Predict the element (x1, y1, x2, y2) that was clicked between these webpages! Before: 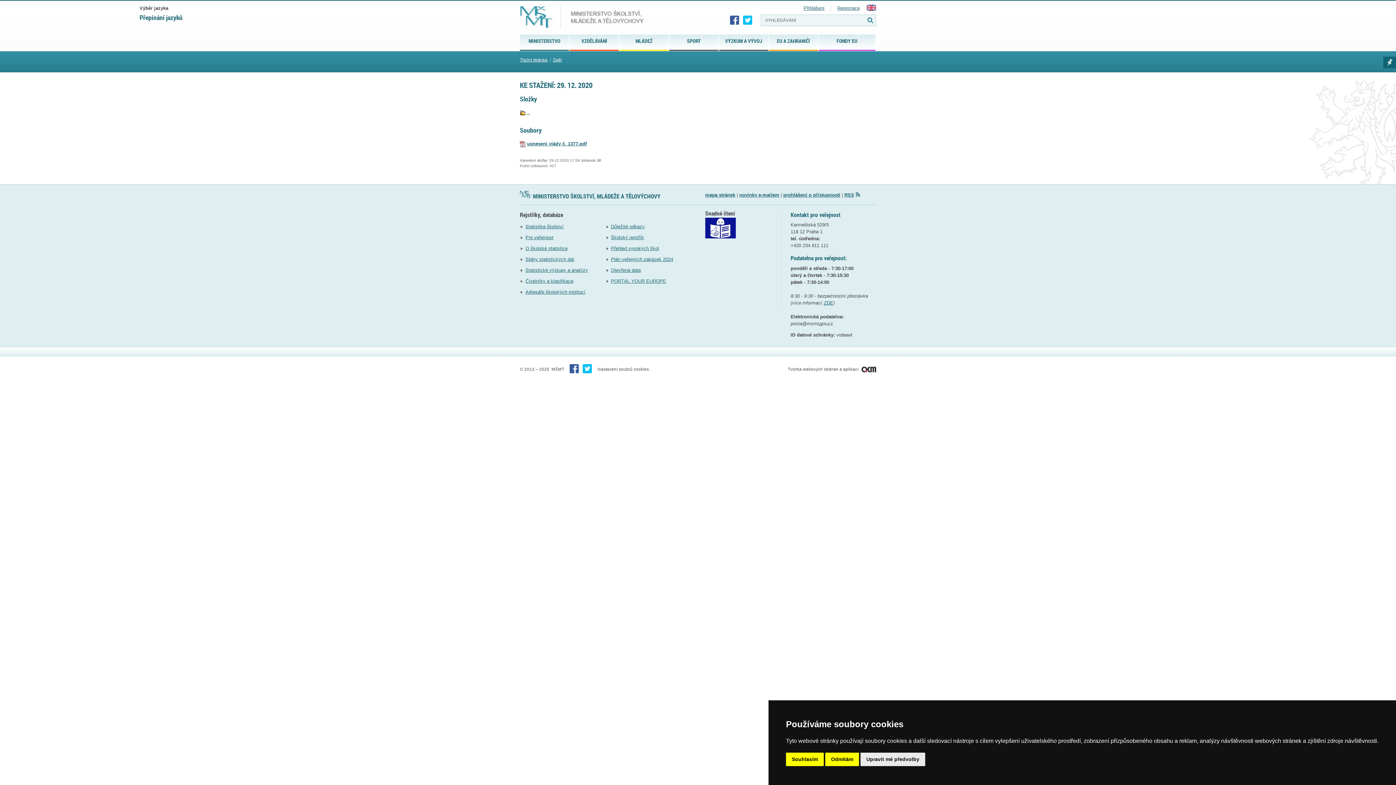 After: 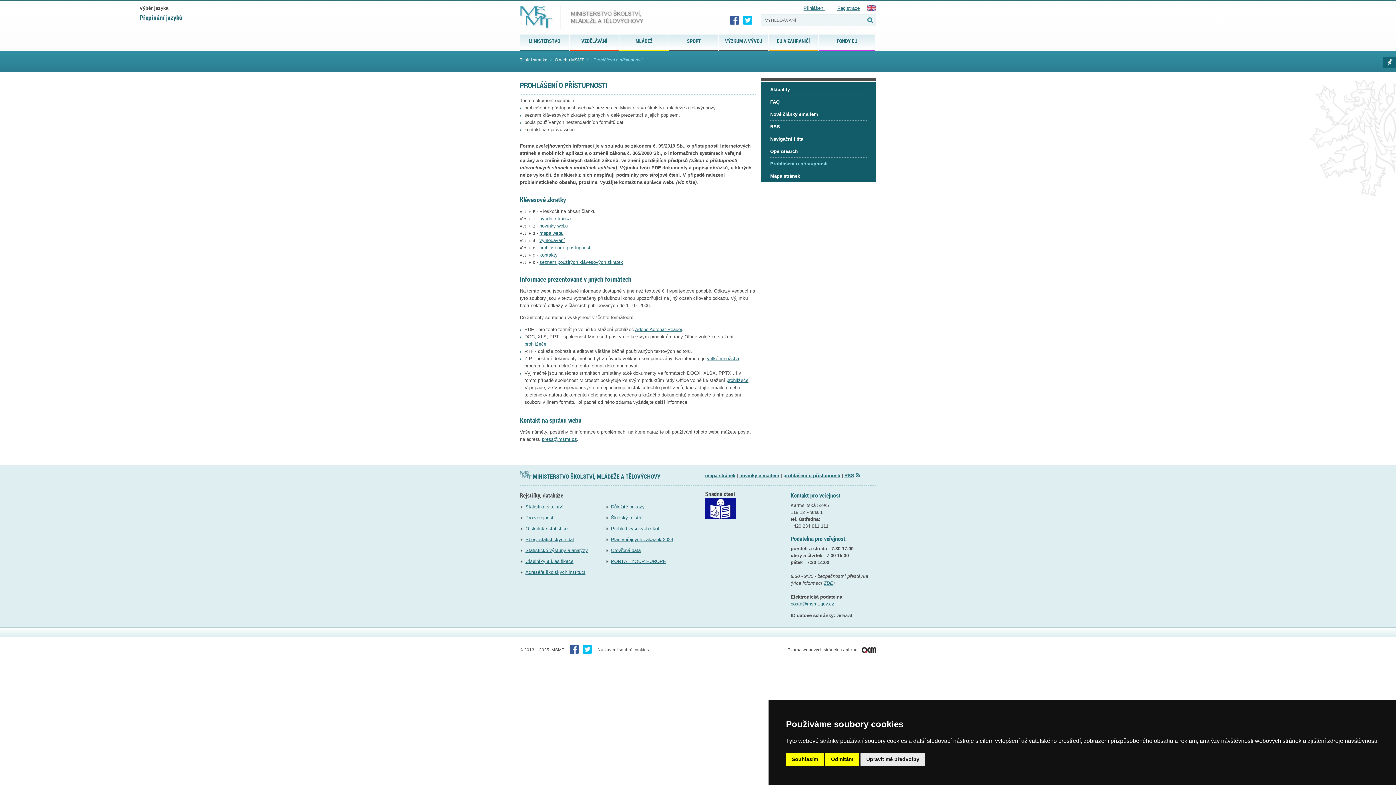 Action: bbox: (783, 192, 840, 197) label: prohlášení o přístupnosti